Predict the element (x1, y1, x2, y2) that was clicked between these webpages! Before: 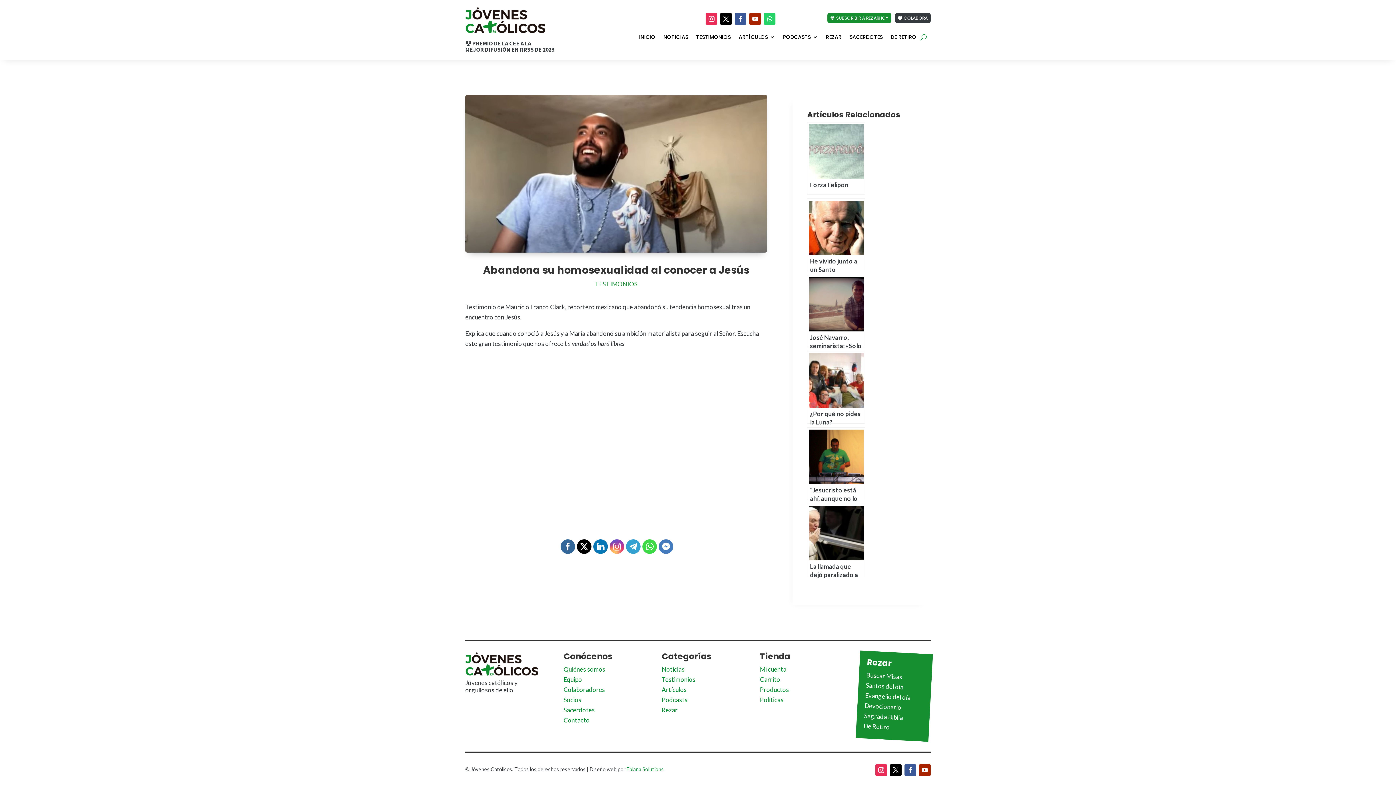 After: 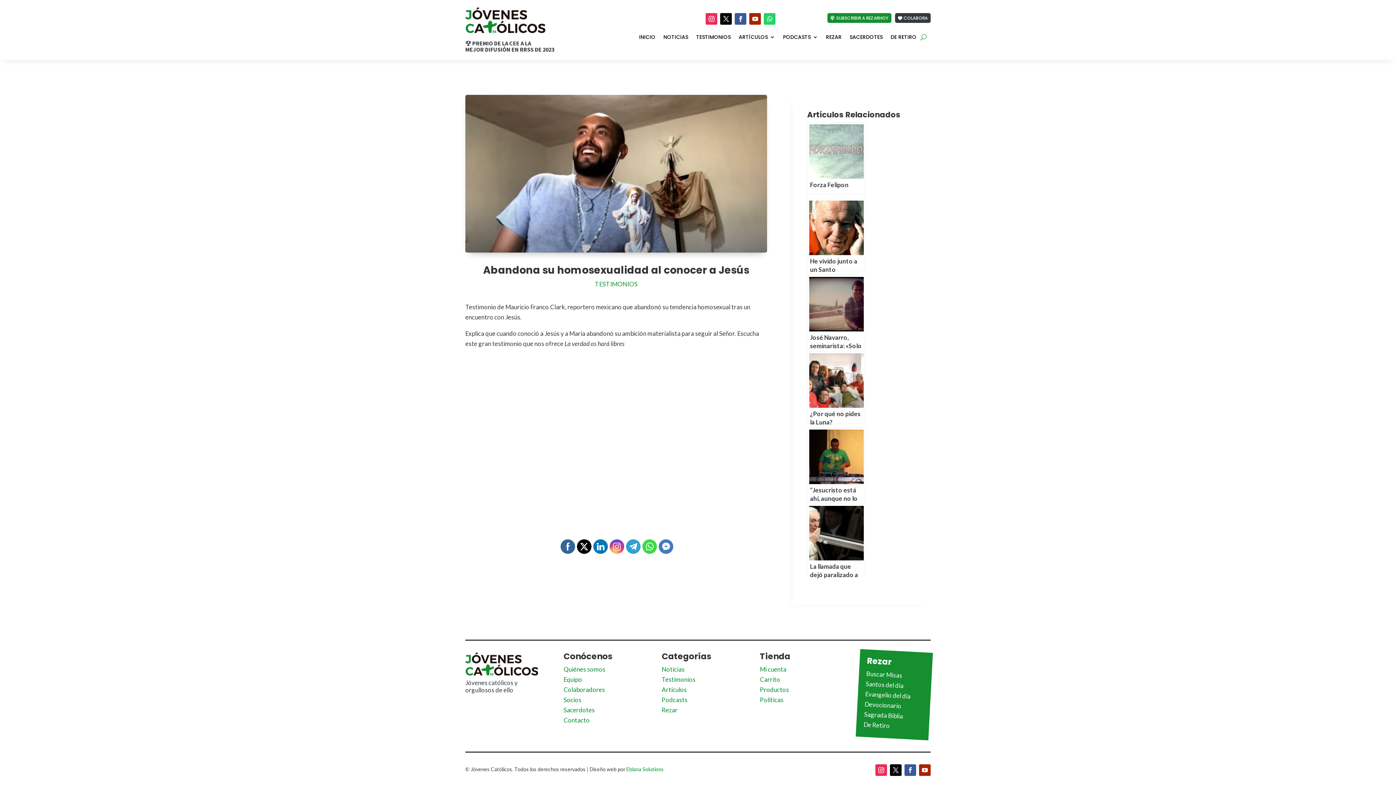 Action: label: Evangelio del día bbox: (865, 691, 911, 701)